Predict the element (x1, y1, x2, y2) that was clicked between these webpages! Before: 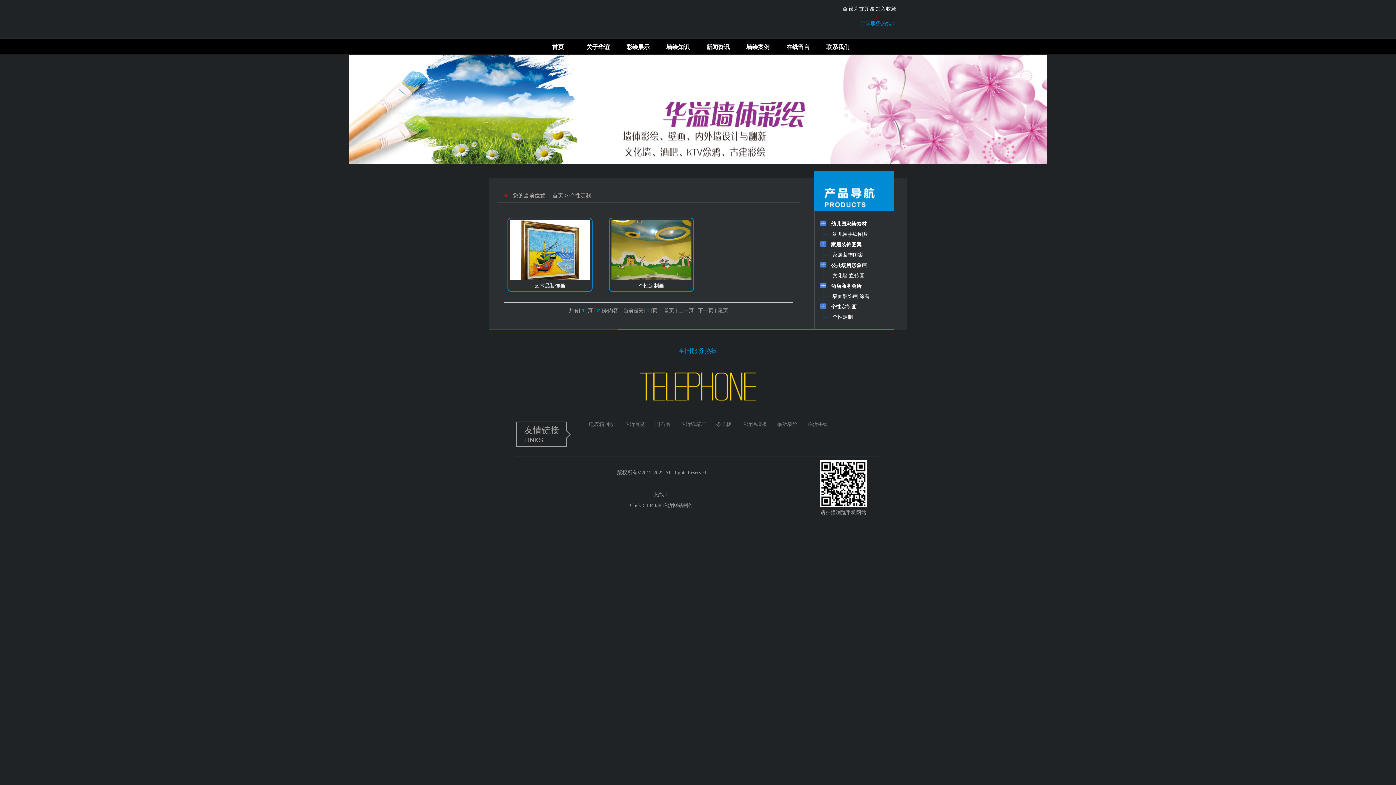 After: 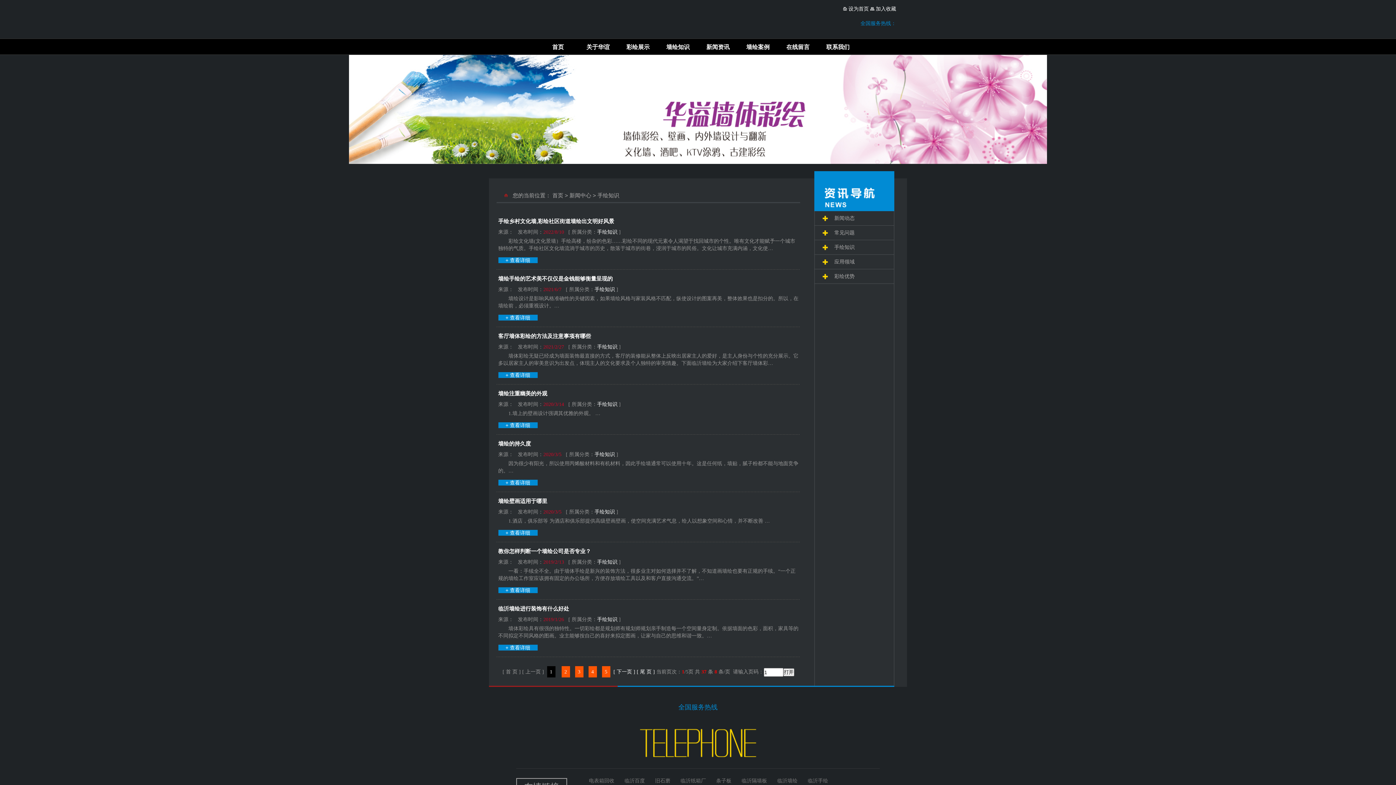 Action: bbox: (698, 38, 738, 54) label: 新闻资讯